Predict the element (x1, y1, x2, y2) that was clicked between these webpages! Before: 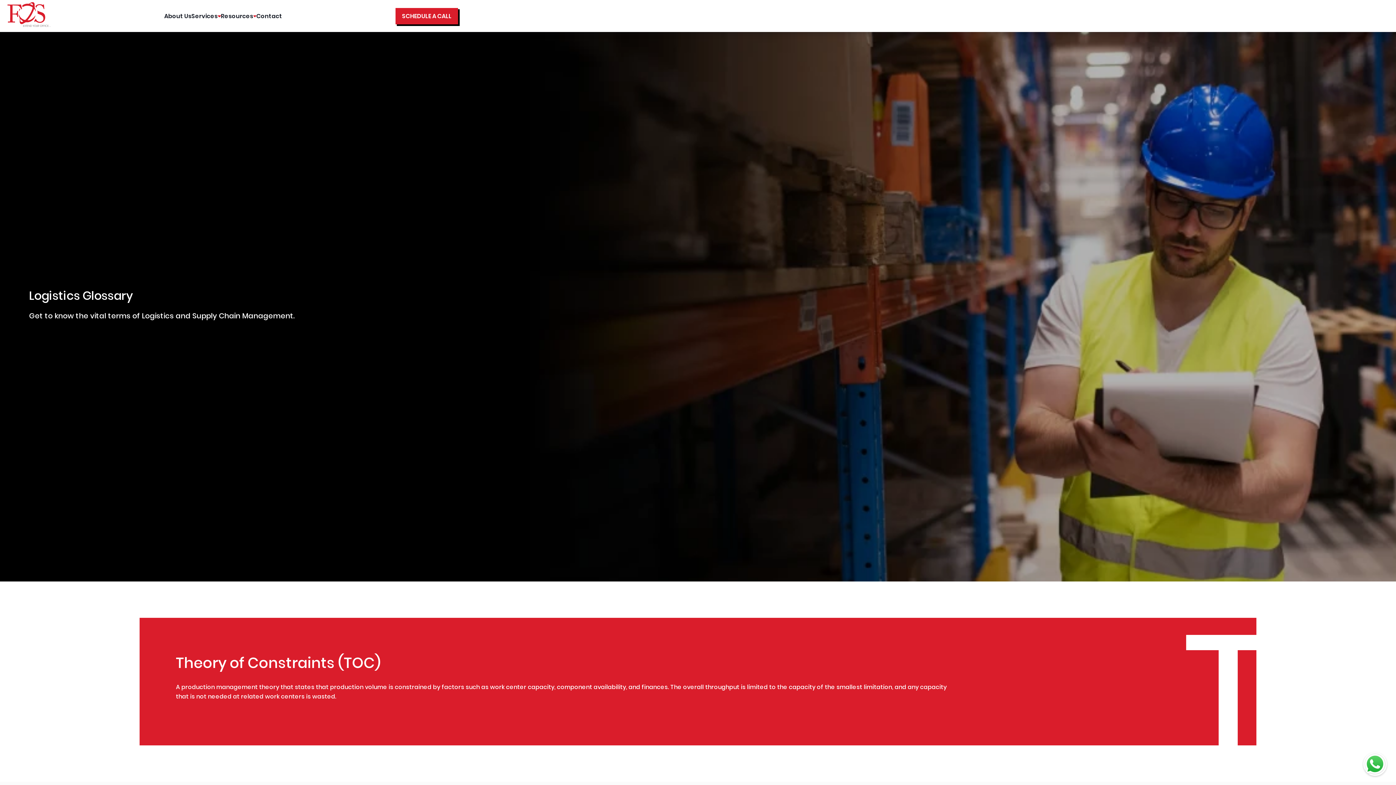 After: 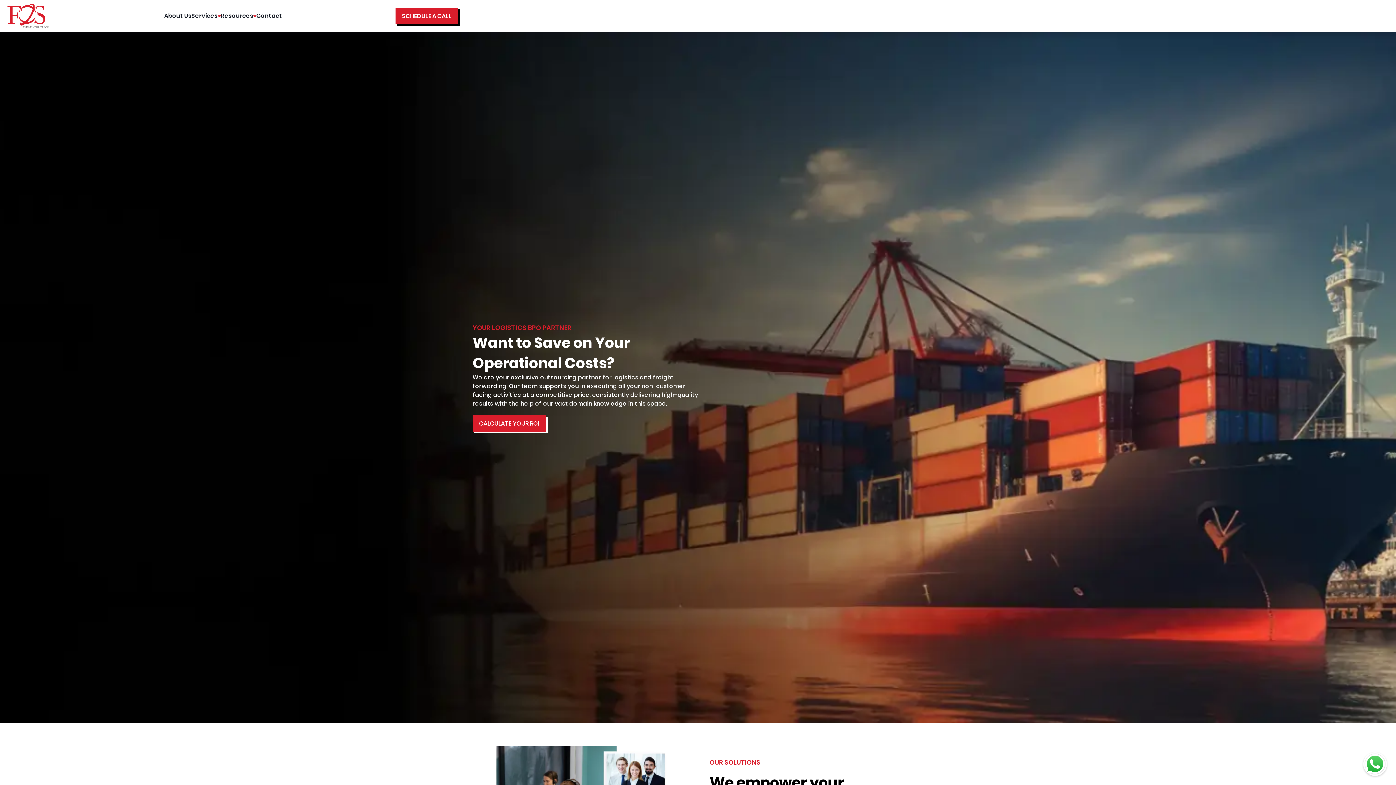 Action: bbox: (7, 2, 50, 29)